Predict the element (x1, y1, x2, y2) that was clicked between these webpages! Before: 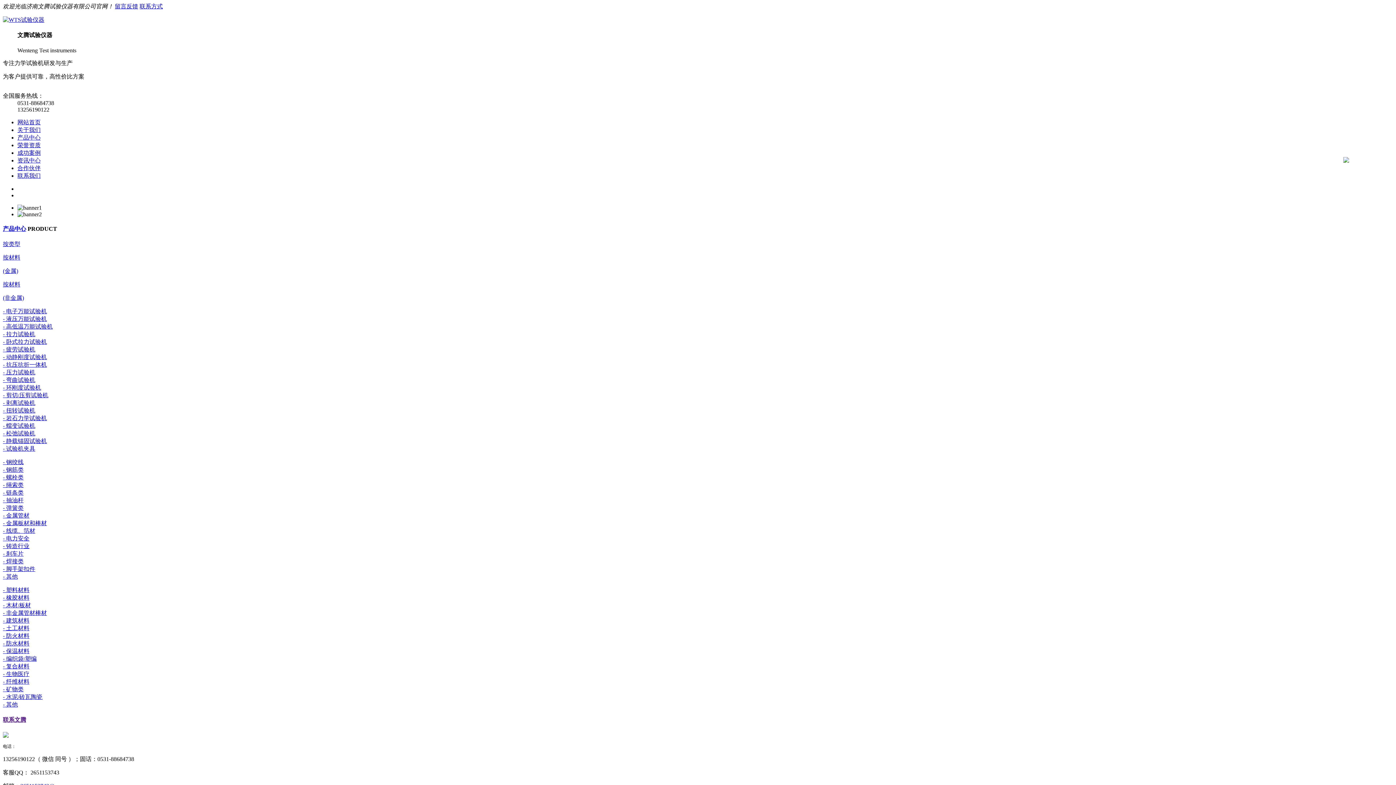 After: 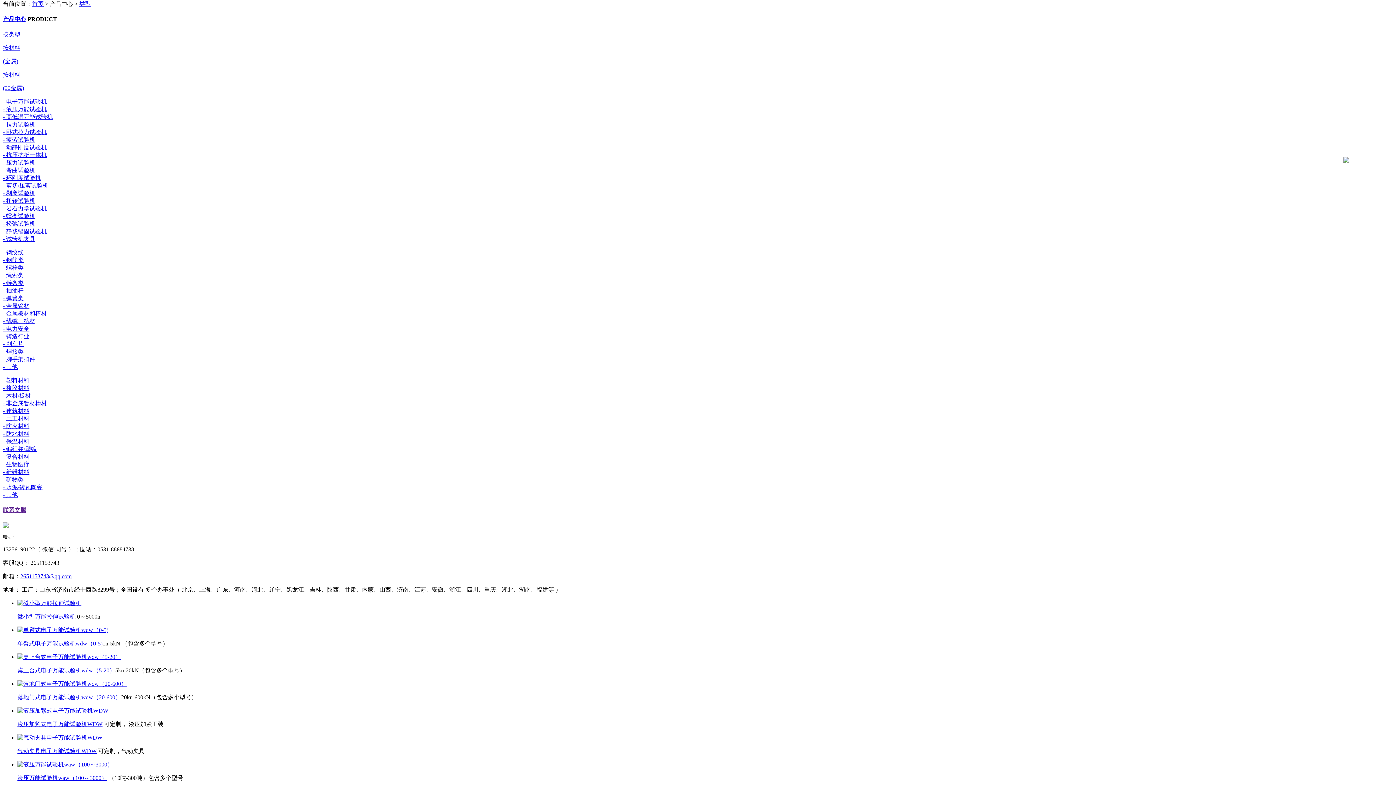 Action: label: 产品中心 bbox: (17, 134, 40, 140)